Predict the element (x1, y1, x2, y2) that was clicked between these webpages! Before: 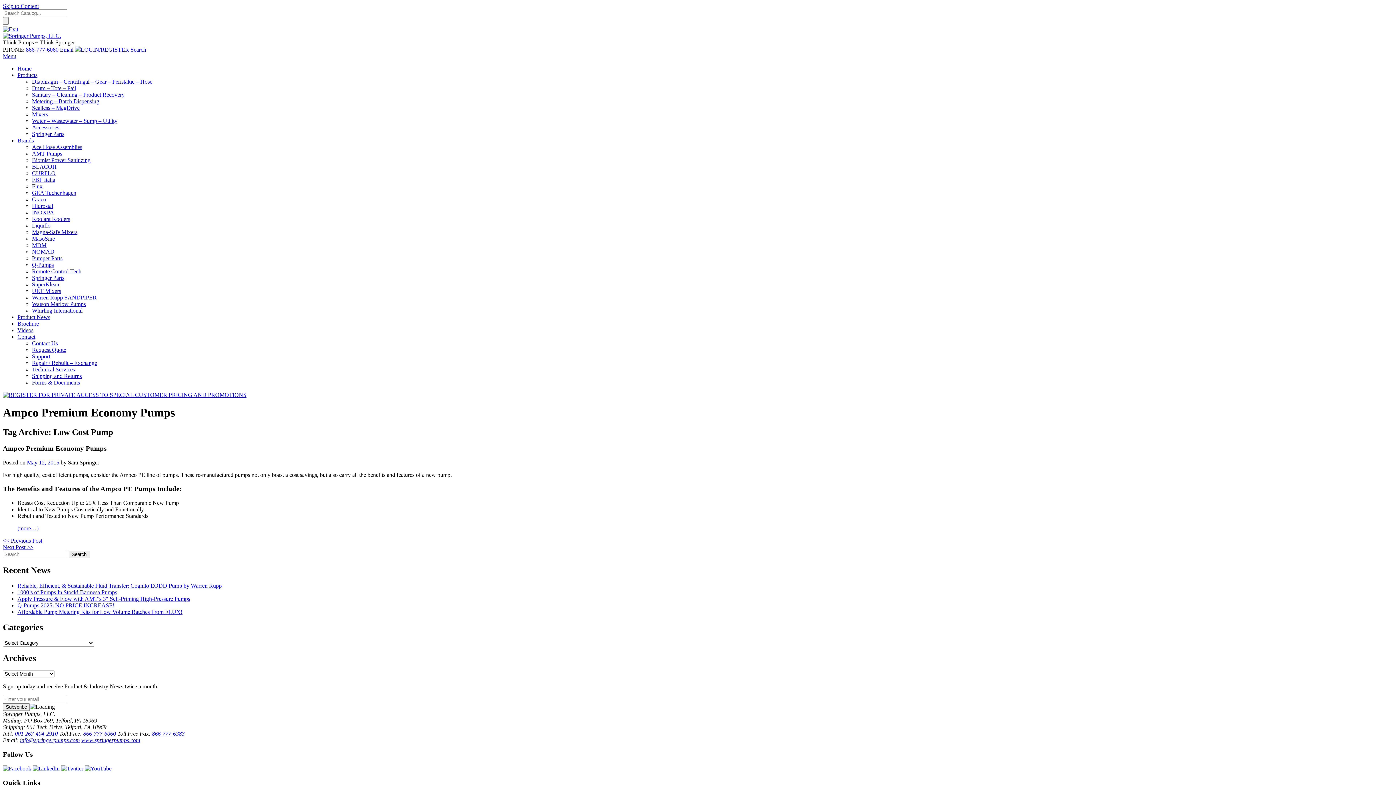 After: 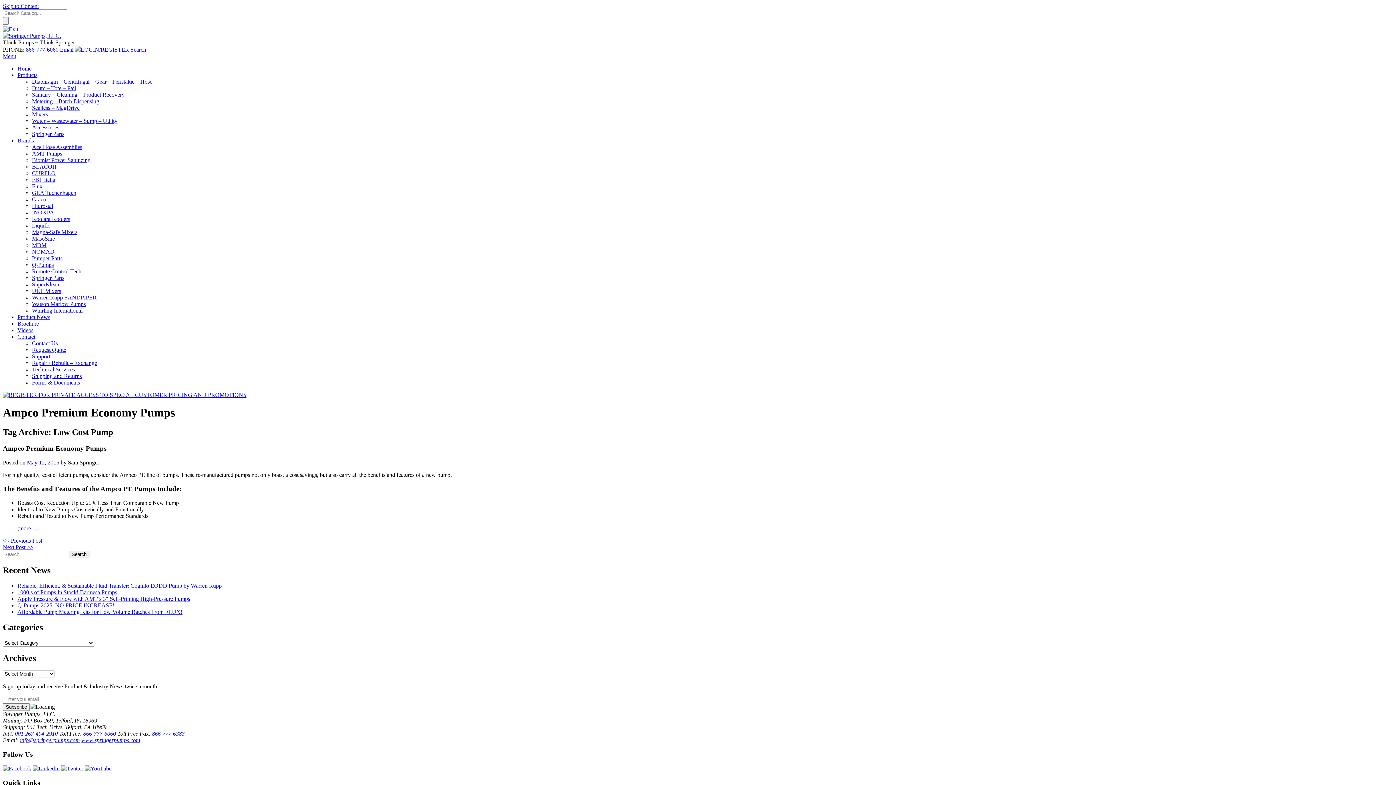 Action: bbox: (2, 765, 32, 771) label:  